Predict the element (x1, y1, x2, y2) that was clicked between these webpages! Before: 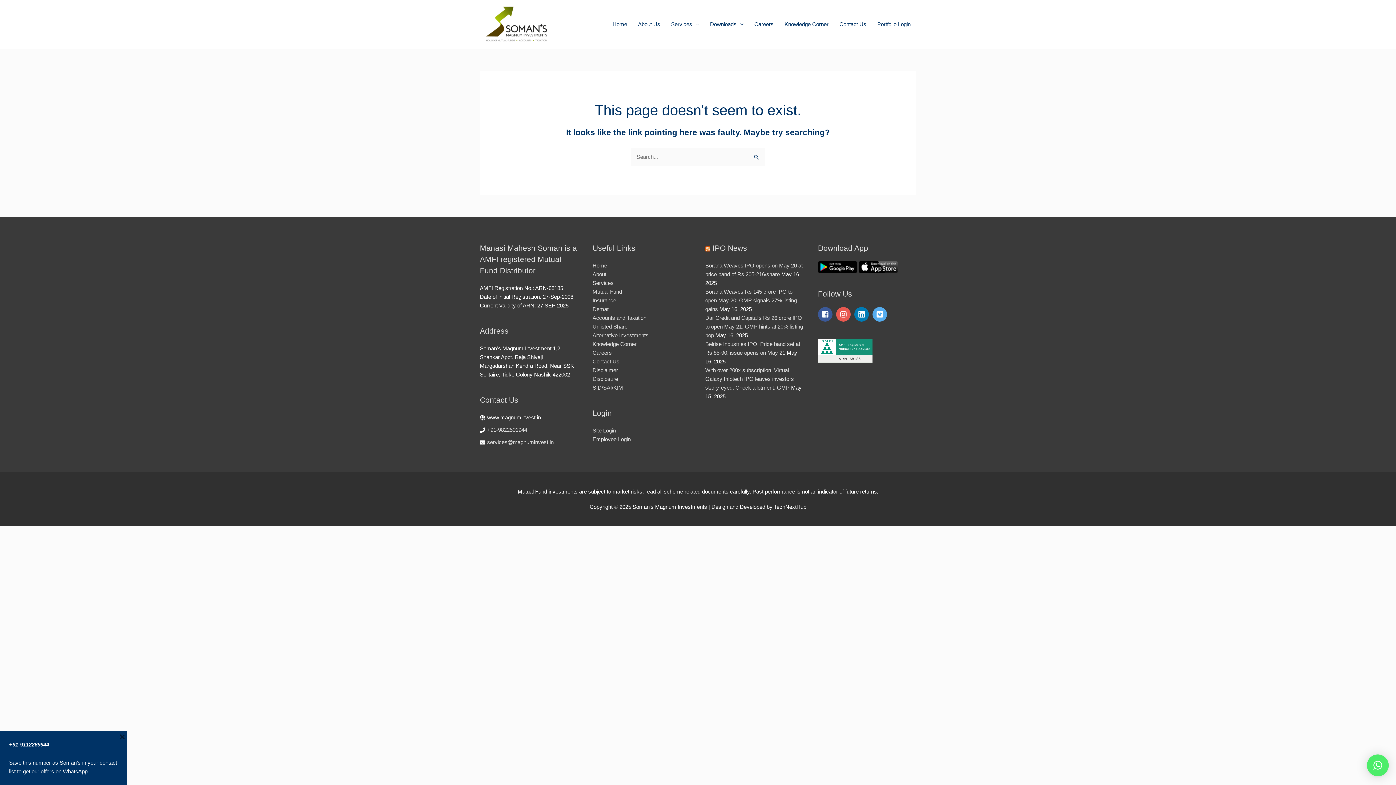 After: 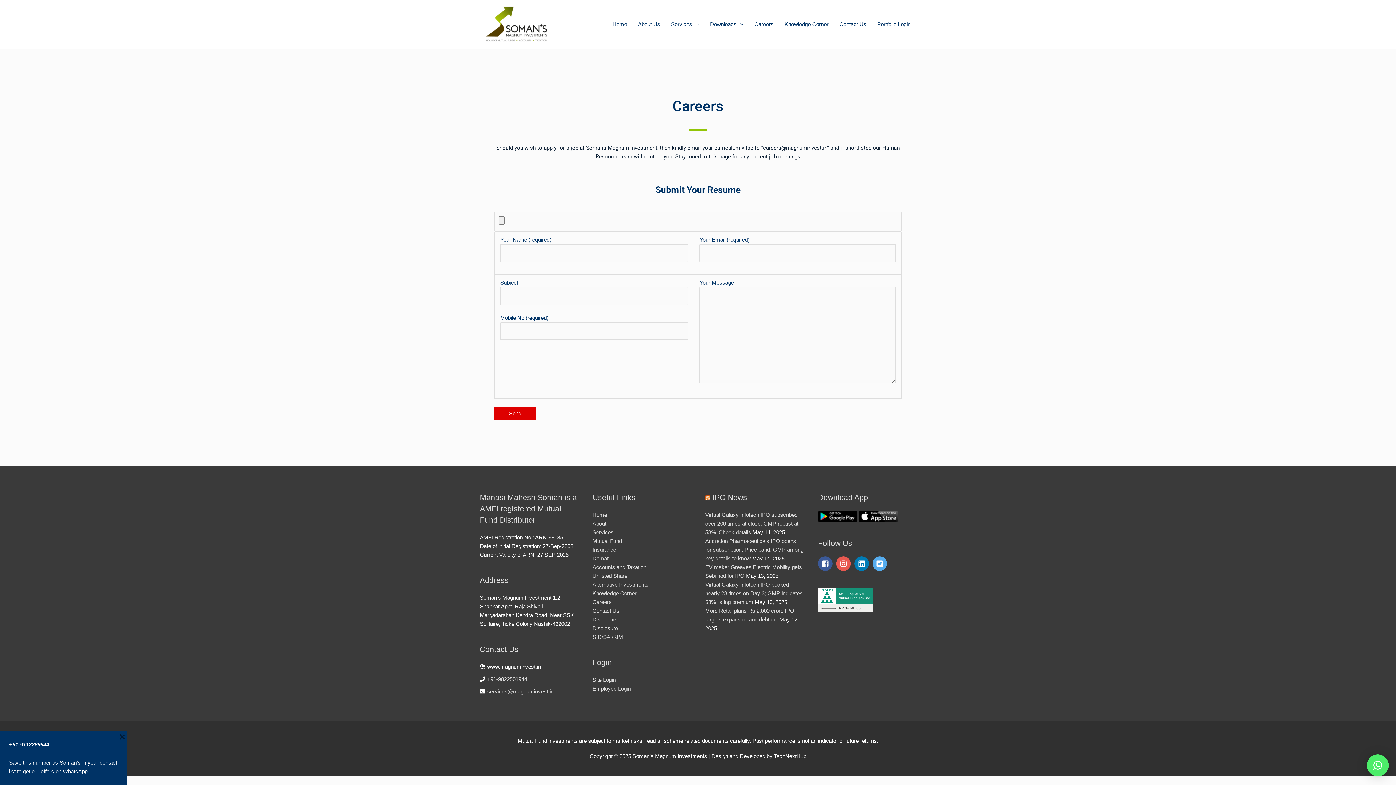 Action: bbox: (749, 0, 779, 48) label: Careers